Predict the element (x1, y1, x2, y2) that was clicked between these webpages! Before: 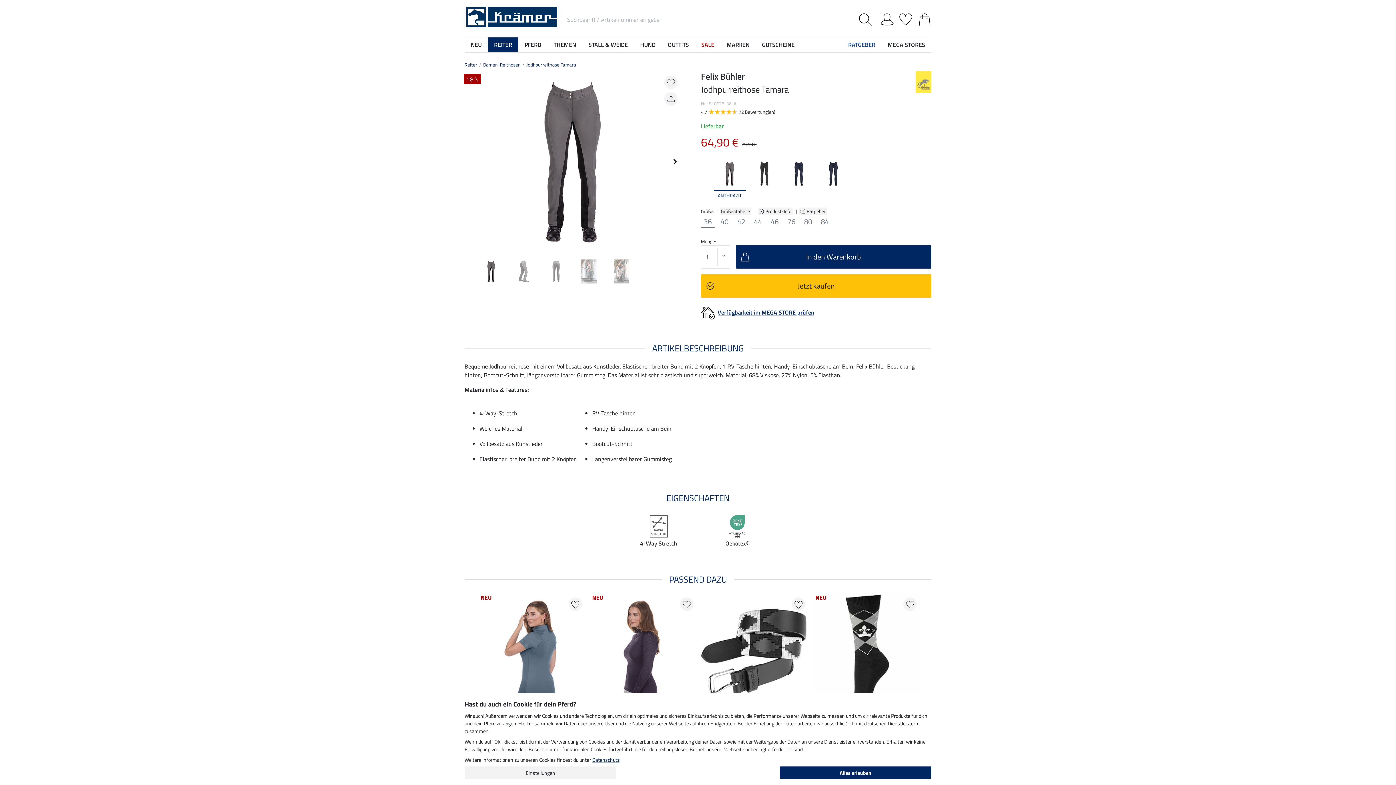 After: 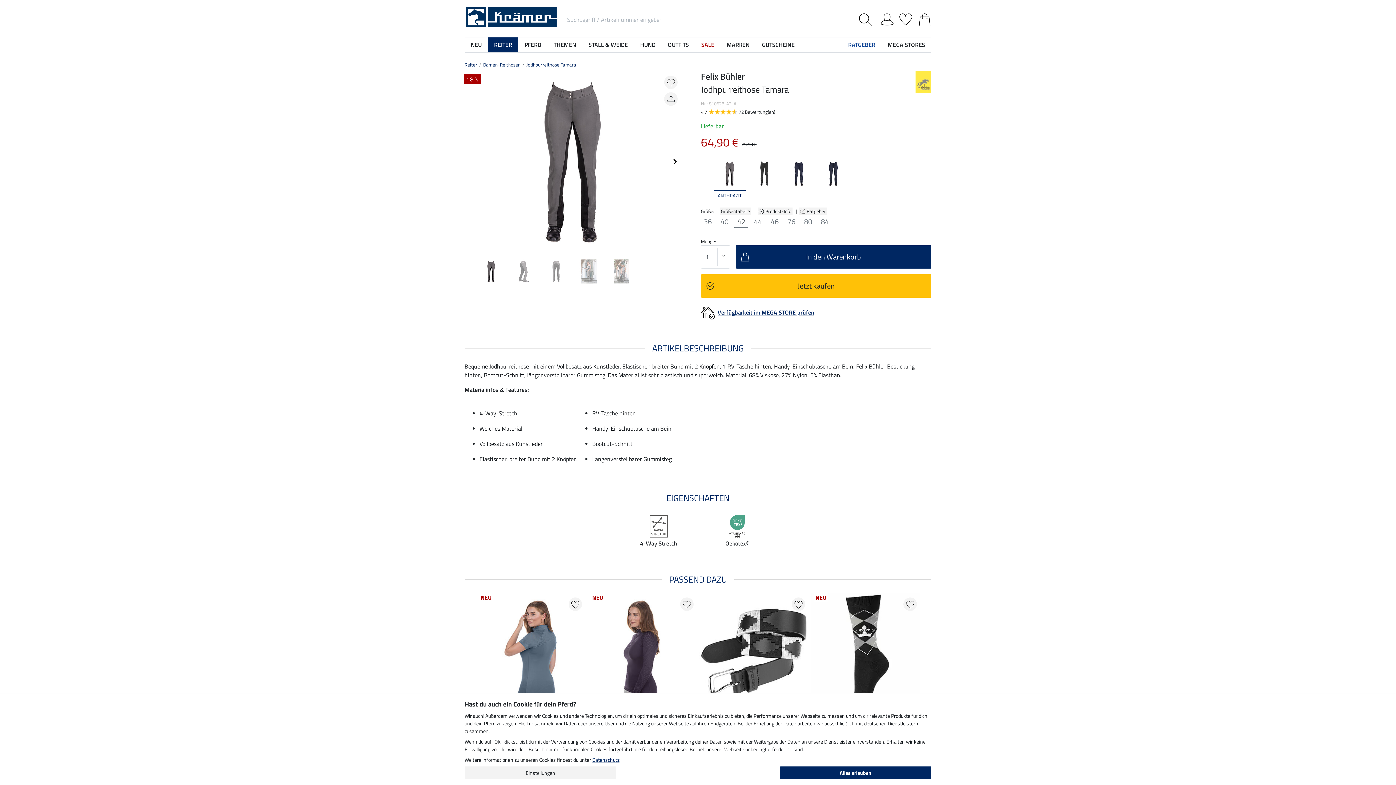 Action: label: 42 bbox: (734, 216, 748, 228)